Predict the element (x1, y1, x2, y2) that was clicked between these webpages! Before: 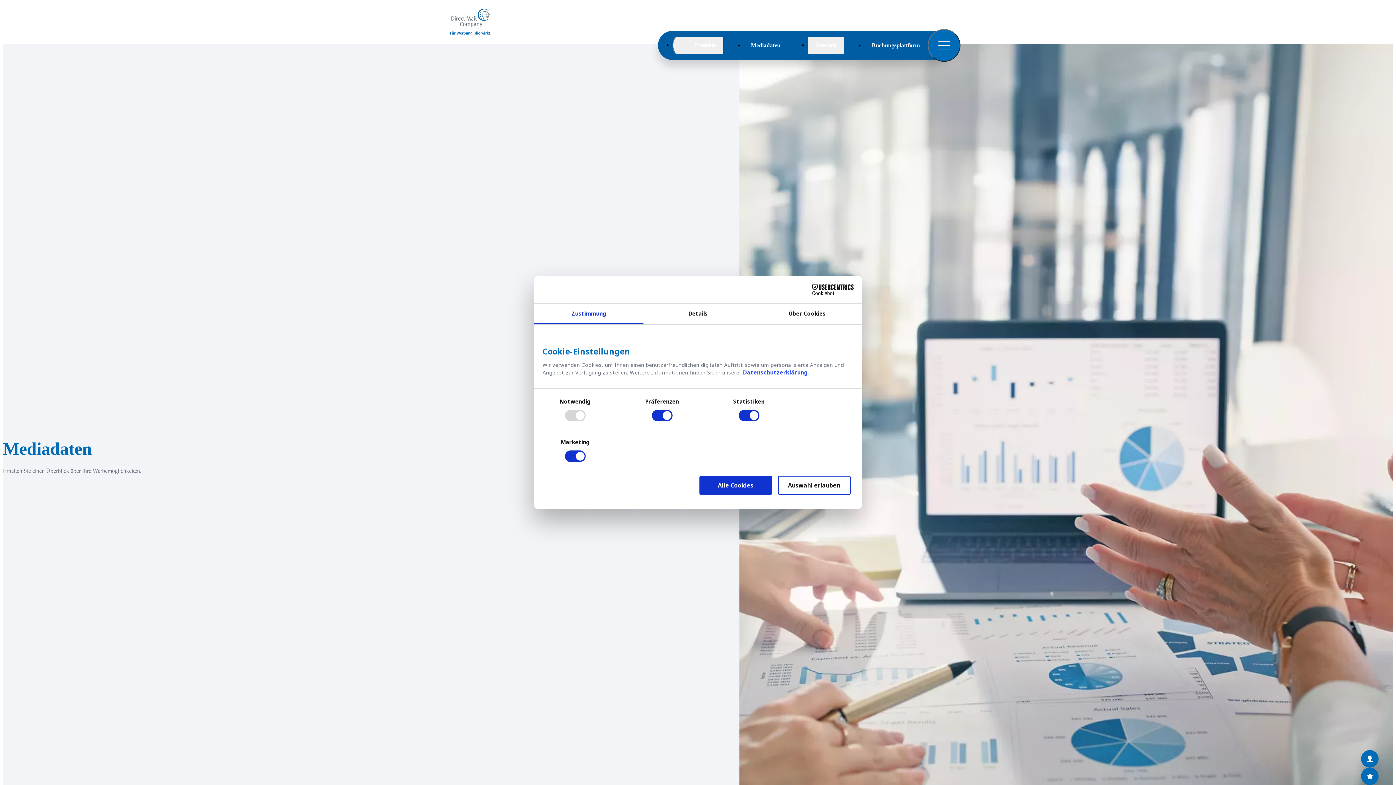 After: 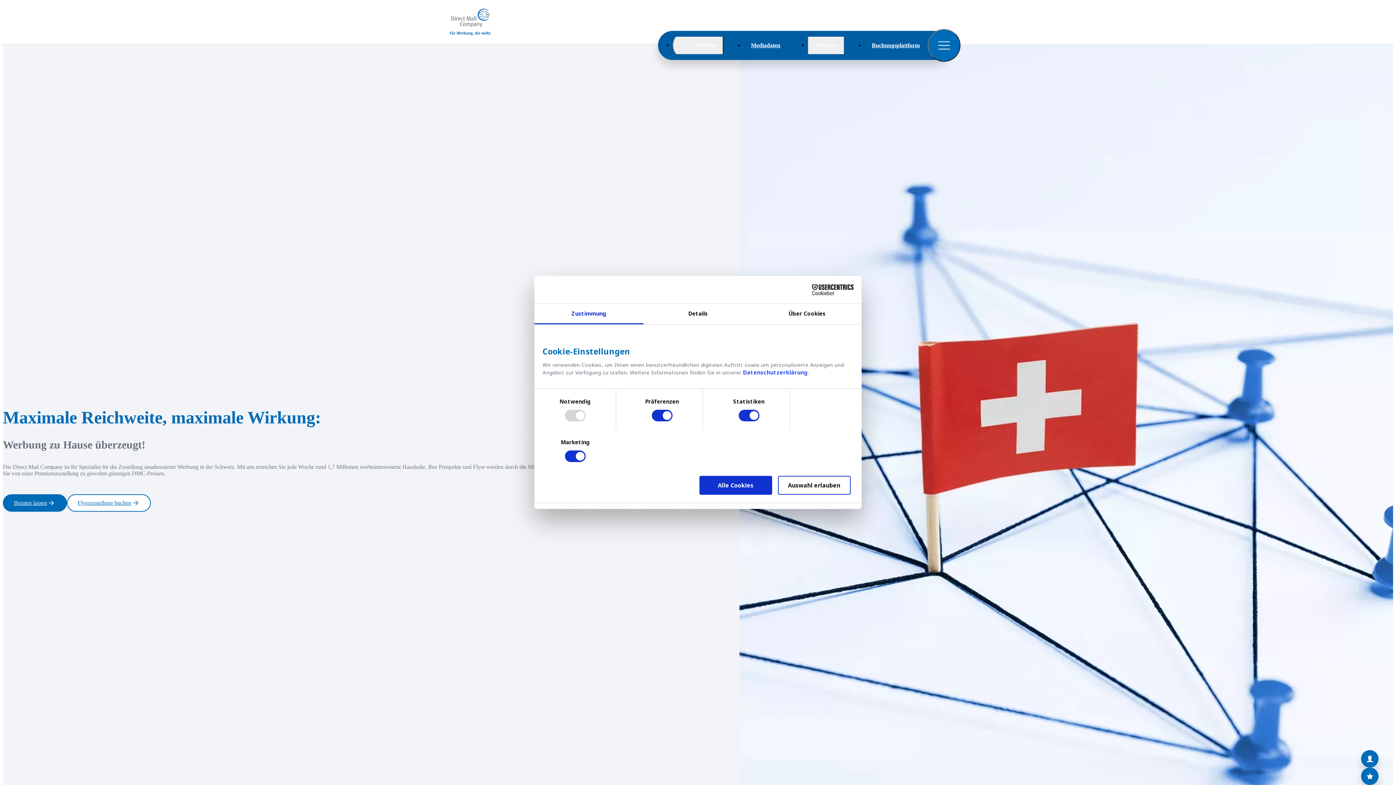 Action: label: Direct Mail Company, zur Startseite bbox: (447, 8, 494, 35)